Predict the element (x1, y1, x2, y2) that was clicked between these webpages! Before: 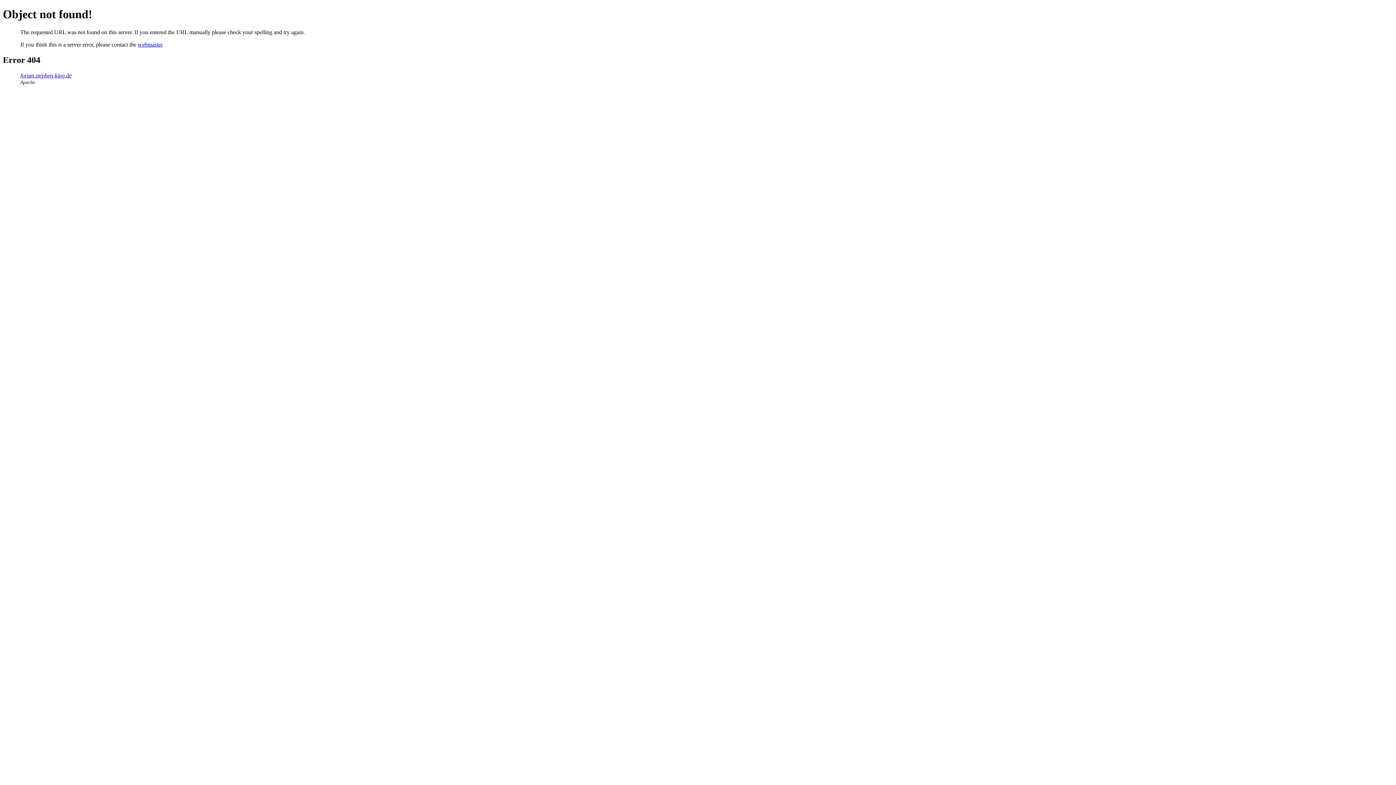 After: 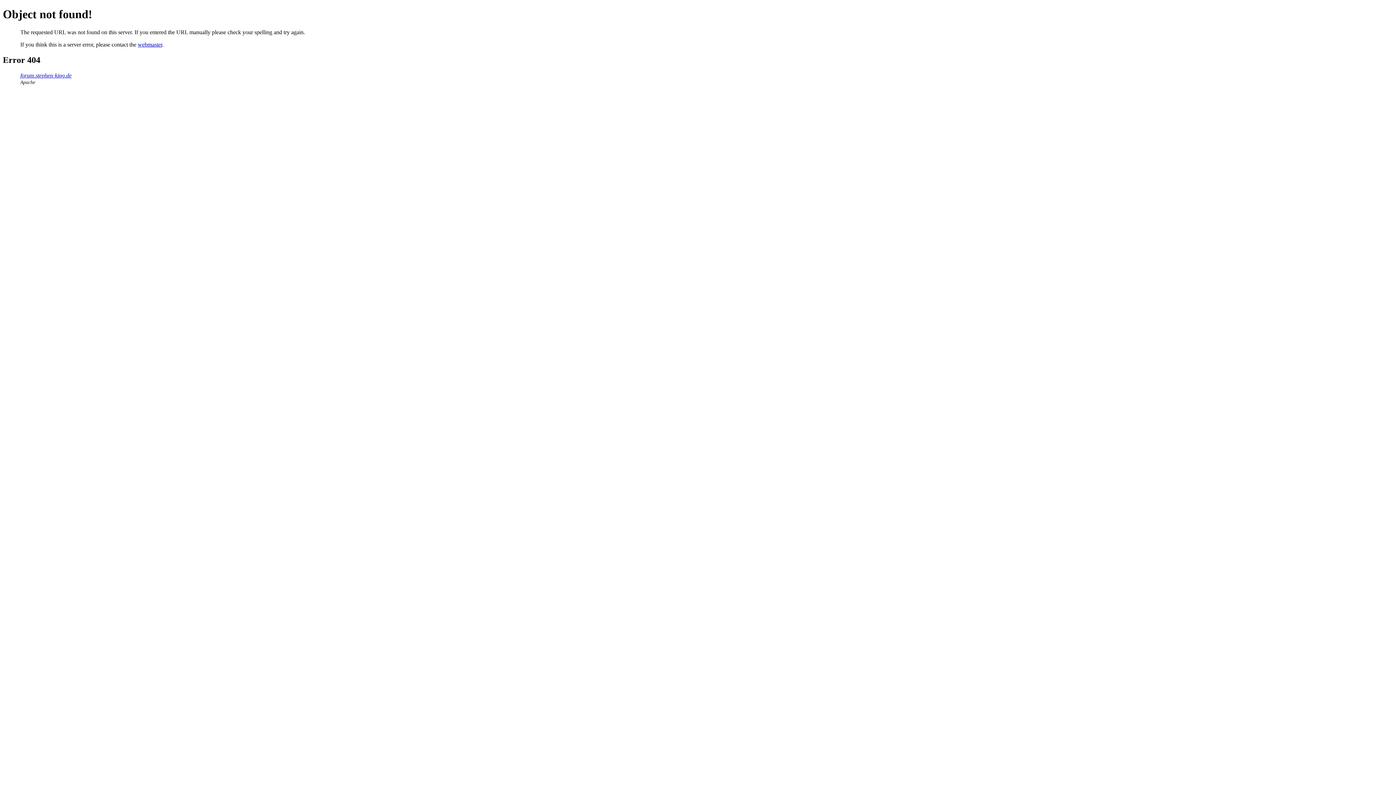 Action: label: webmaster bbox: (137, 41, 162, 47)